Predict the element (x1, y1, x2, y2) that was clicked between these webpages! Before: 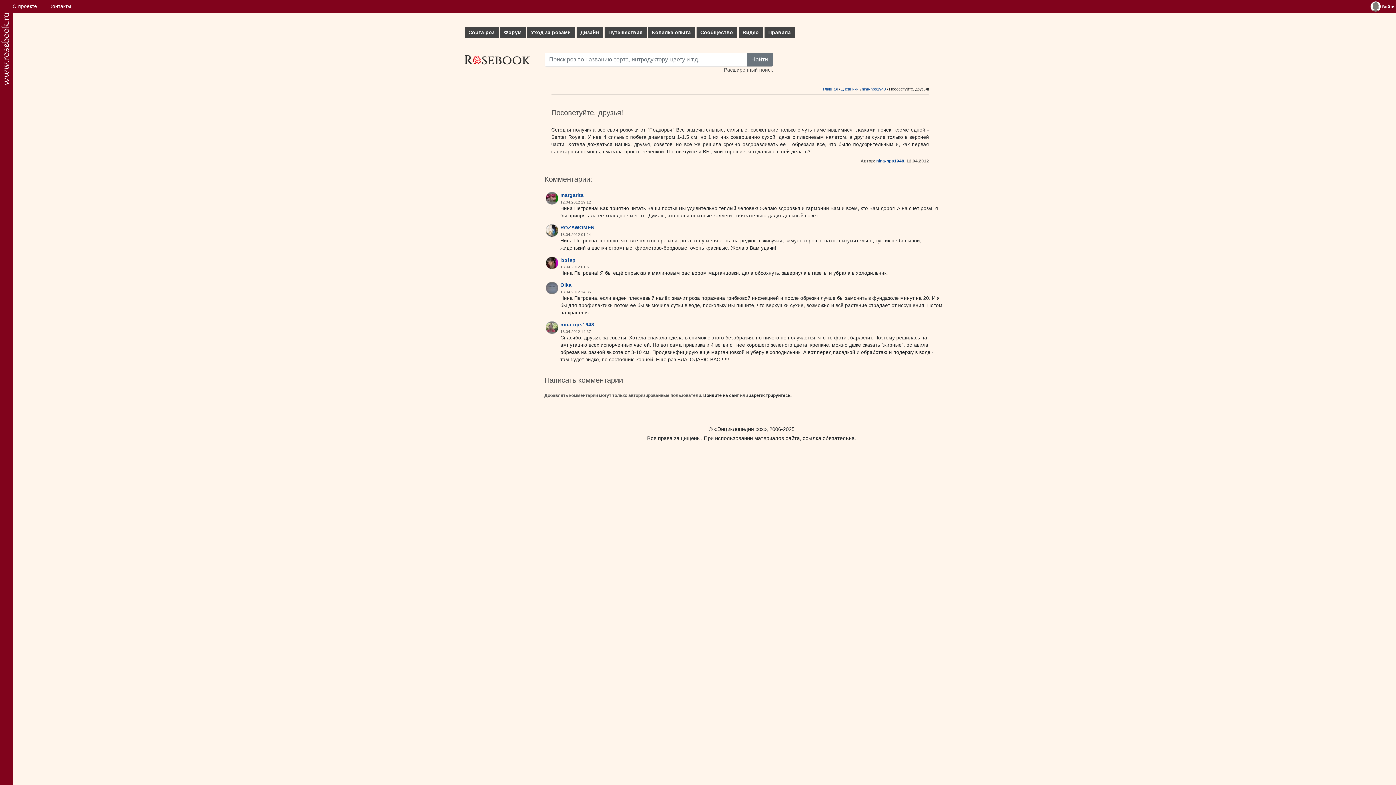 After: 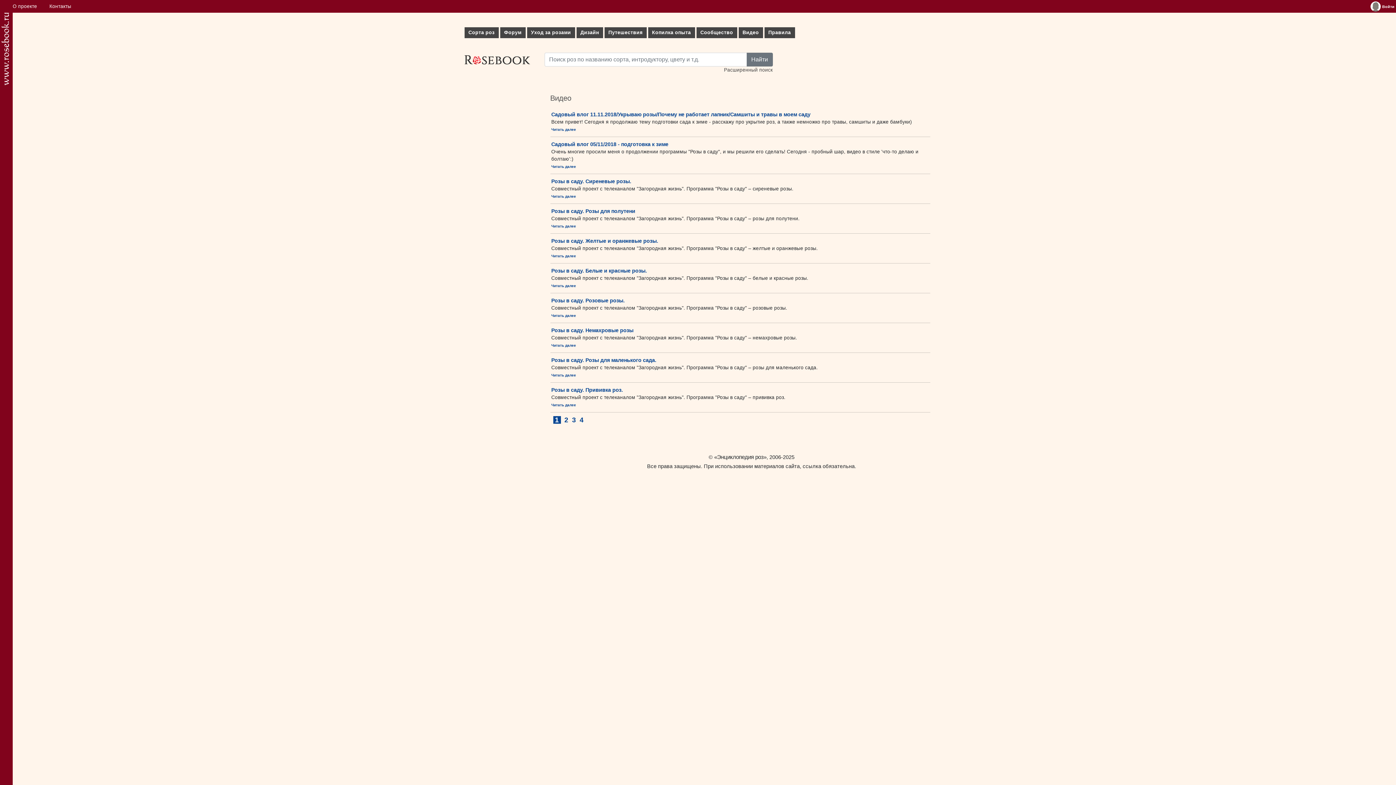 Action: label: Видео bbox: (738, 27, 763, 38)